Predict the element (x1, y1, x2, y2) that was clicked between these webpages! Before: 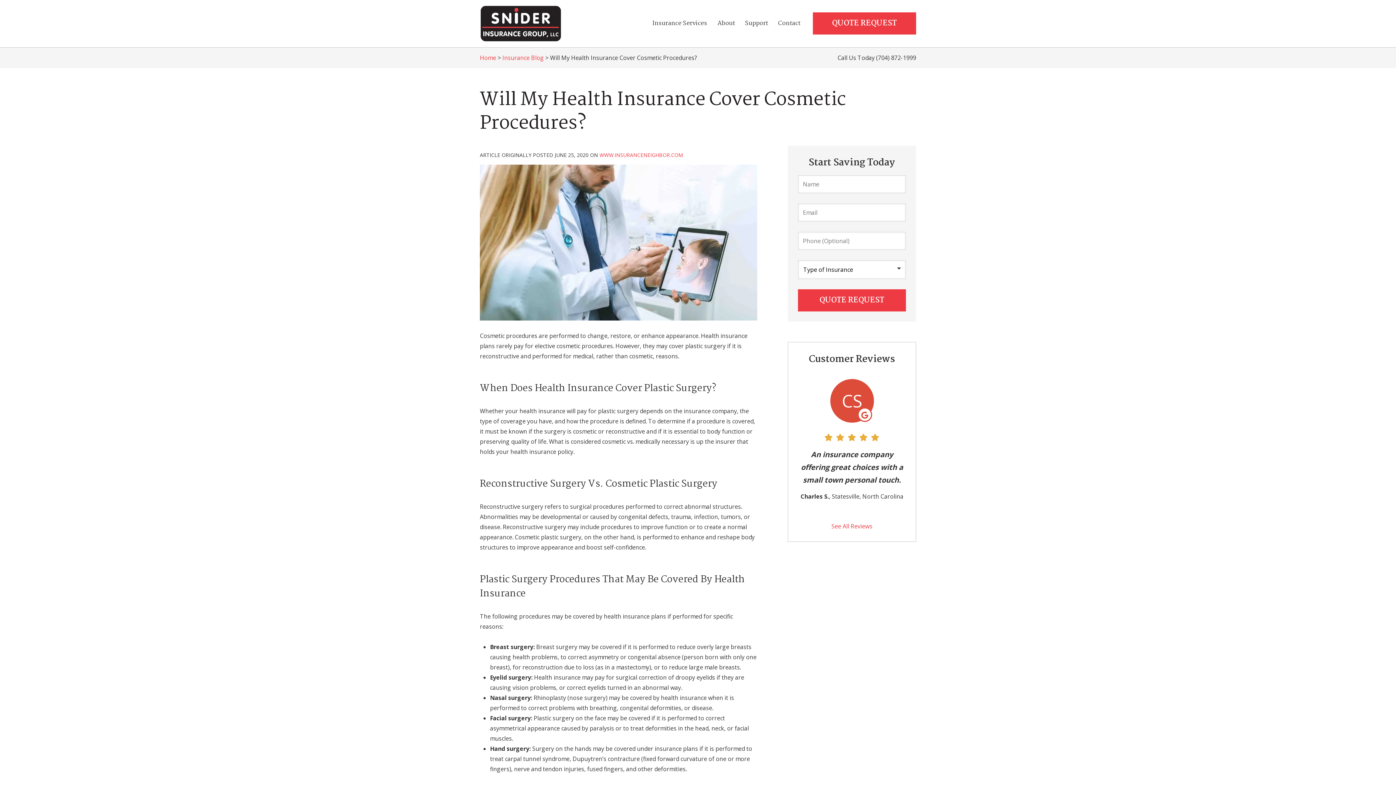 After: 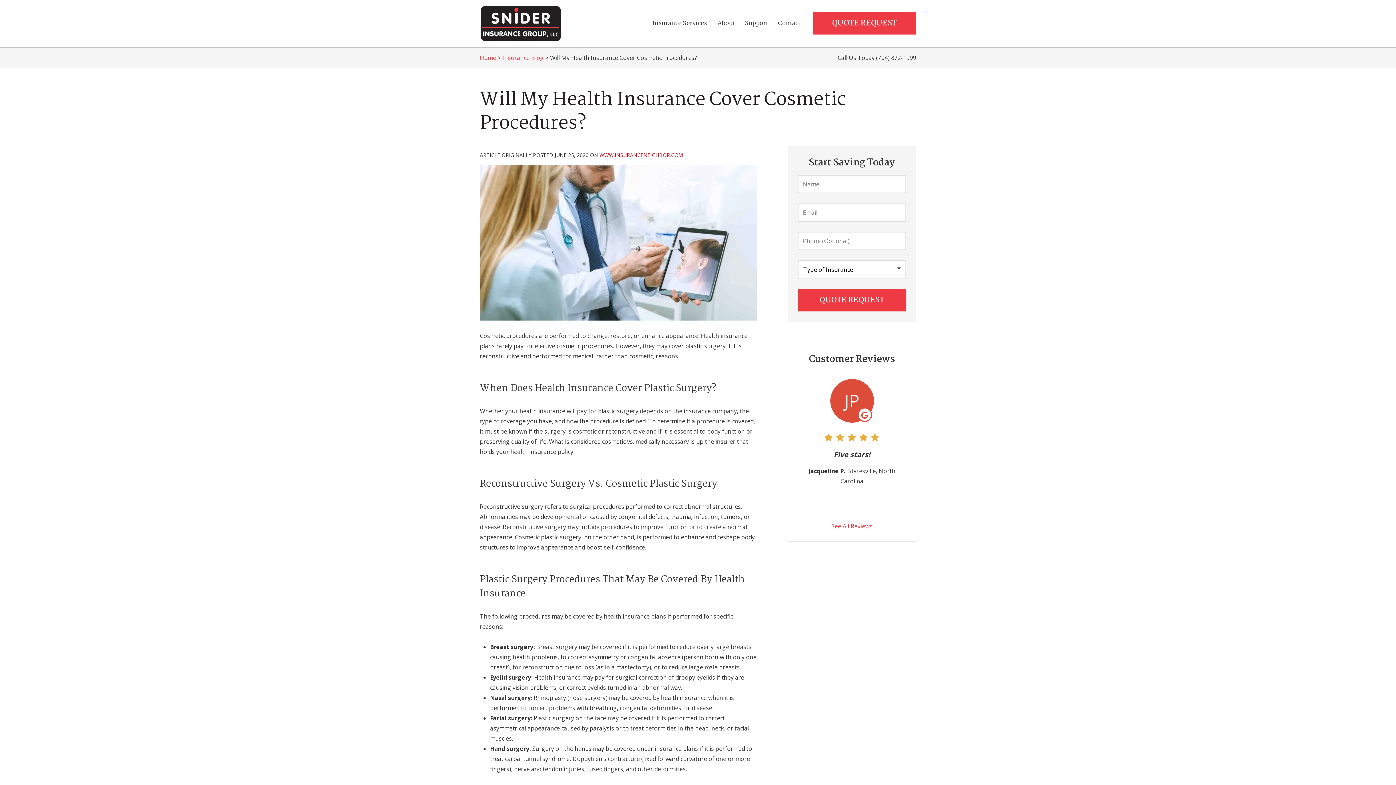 Action: bbox: (599, 151, 683, 158) label: WWW.INSURANCENEIGHBOR.COM
(OPENS IN NEW TAB)